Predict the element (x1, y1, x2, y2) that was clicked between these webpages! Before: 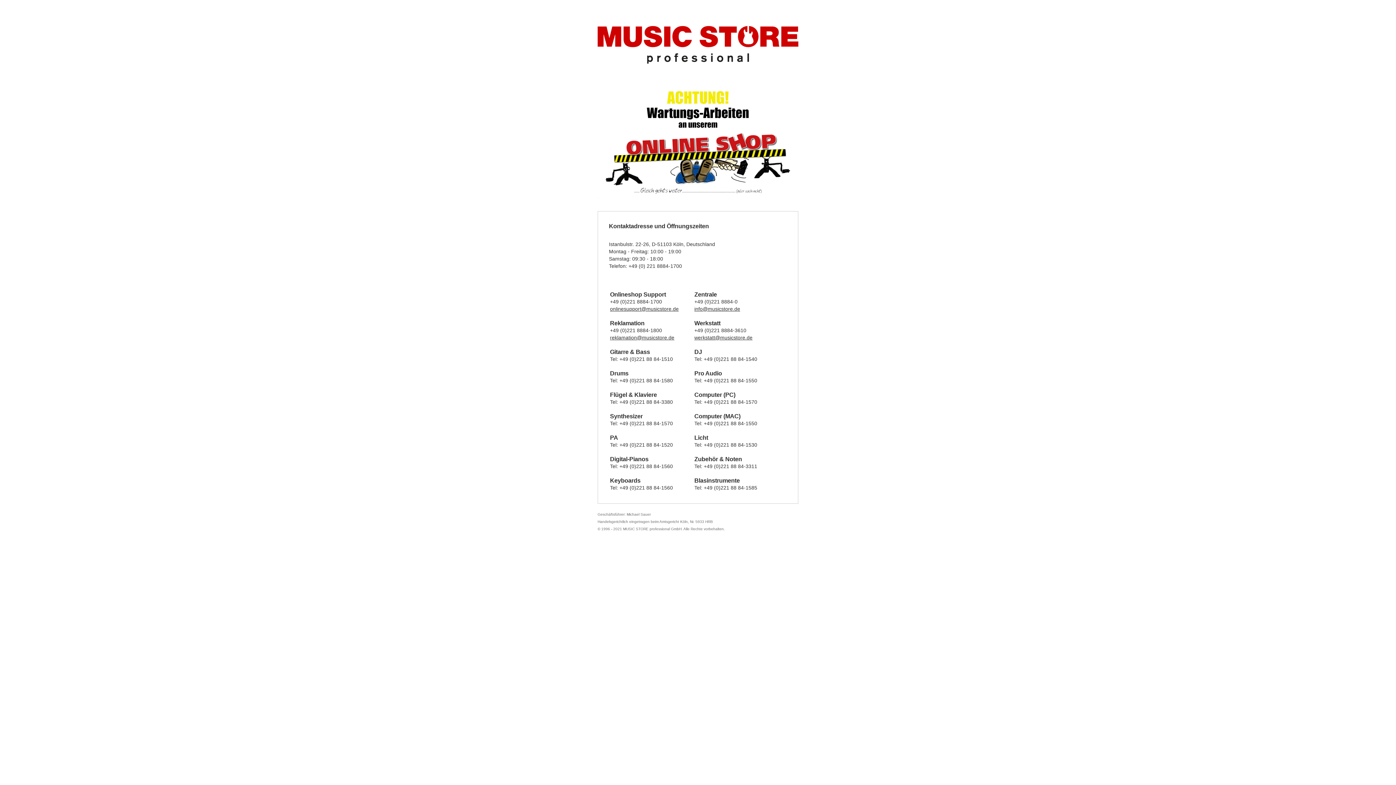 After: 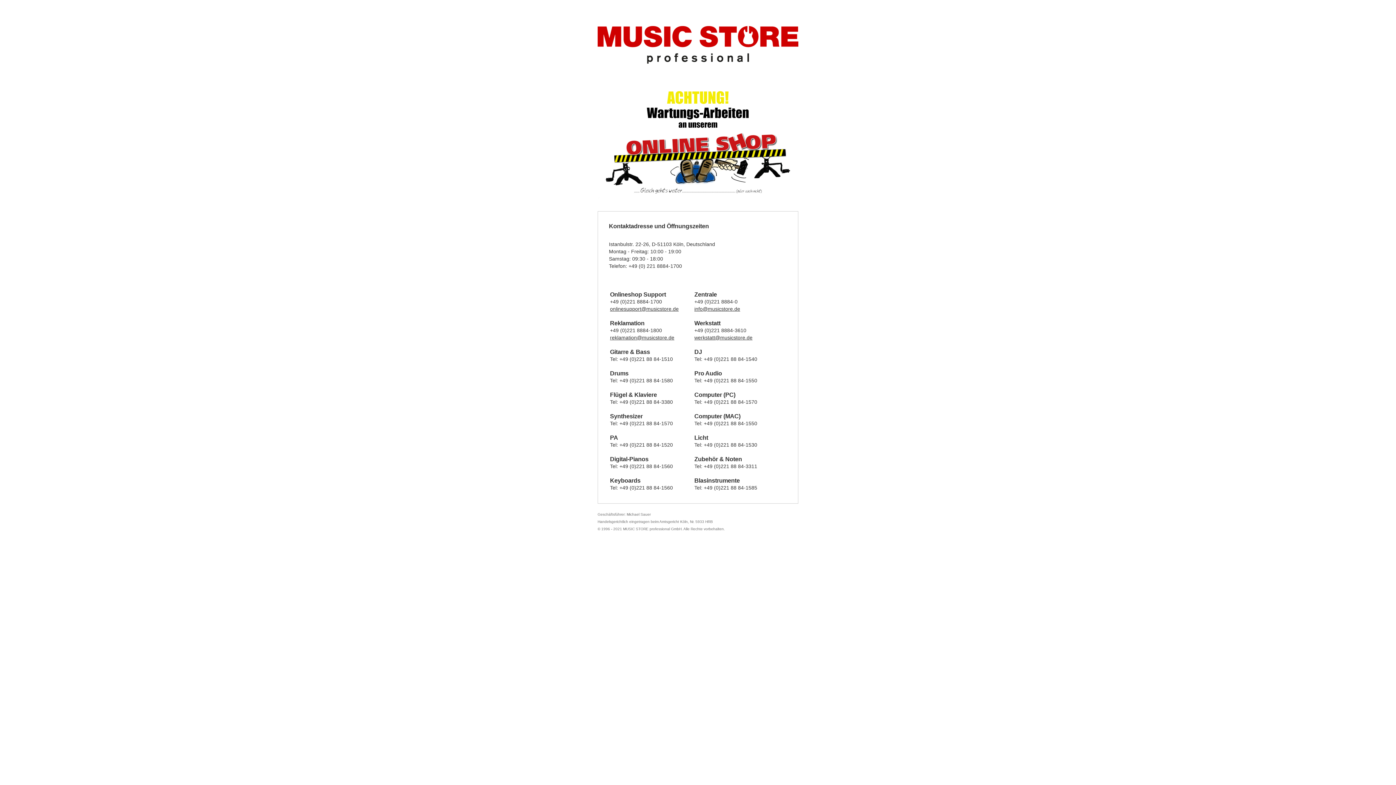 Action: bbox: (694, 306, 740, 311) label: info@musicstore.de